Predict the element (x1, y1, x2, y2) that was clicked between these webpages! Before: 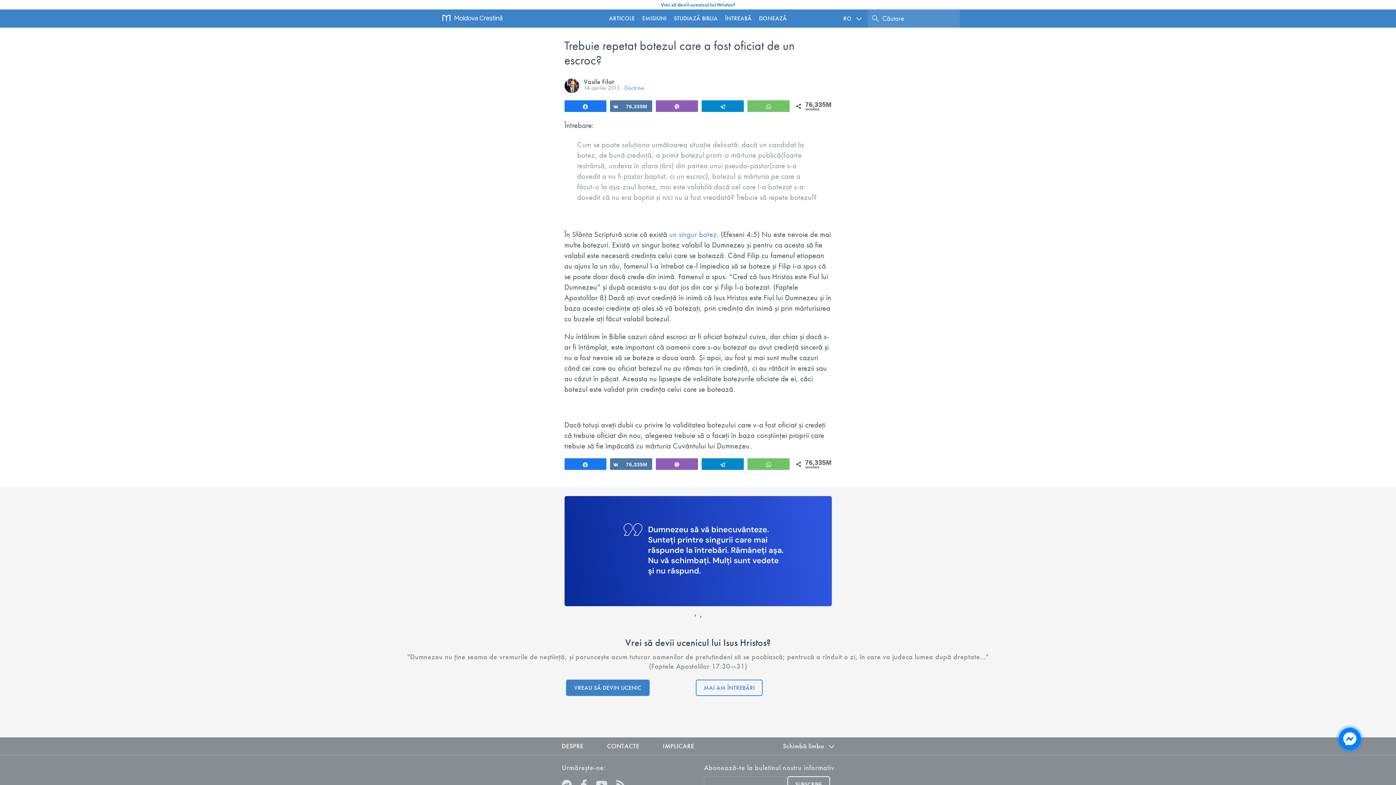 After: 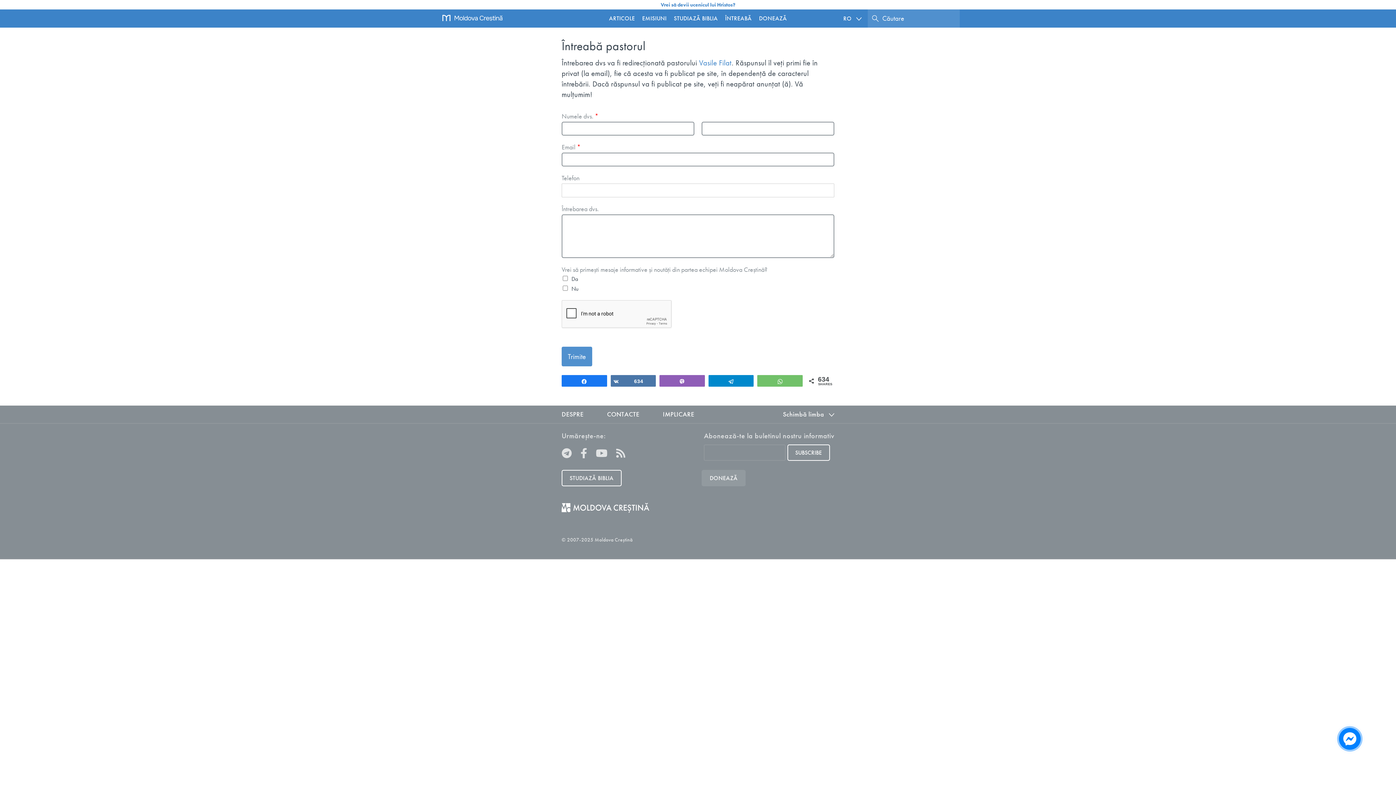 Action: label: MAI AM ÎNTREBĂRI bbox: (695, 679, 763, 696)